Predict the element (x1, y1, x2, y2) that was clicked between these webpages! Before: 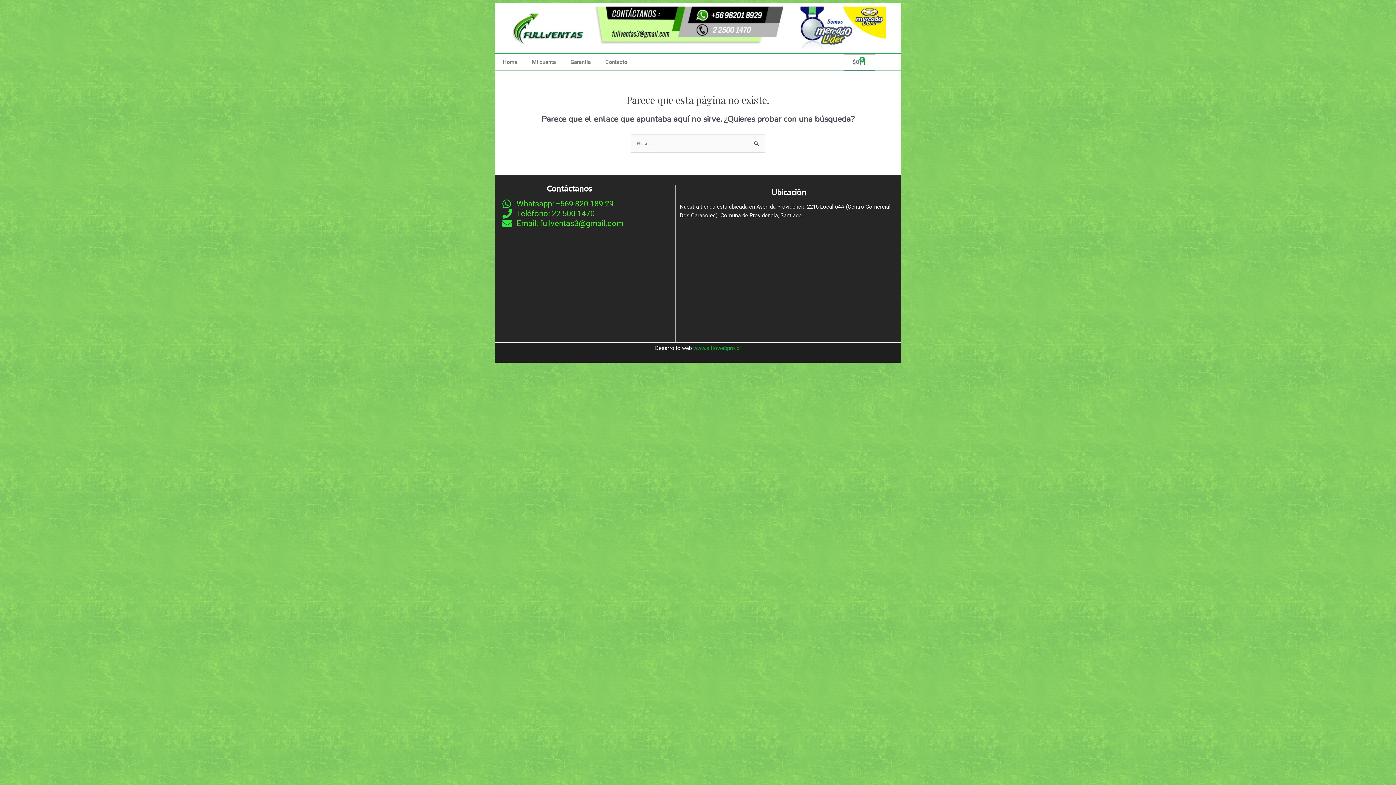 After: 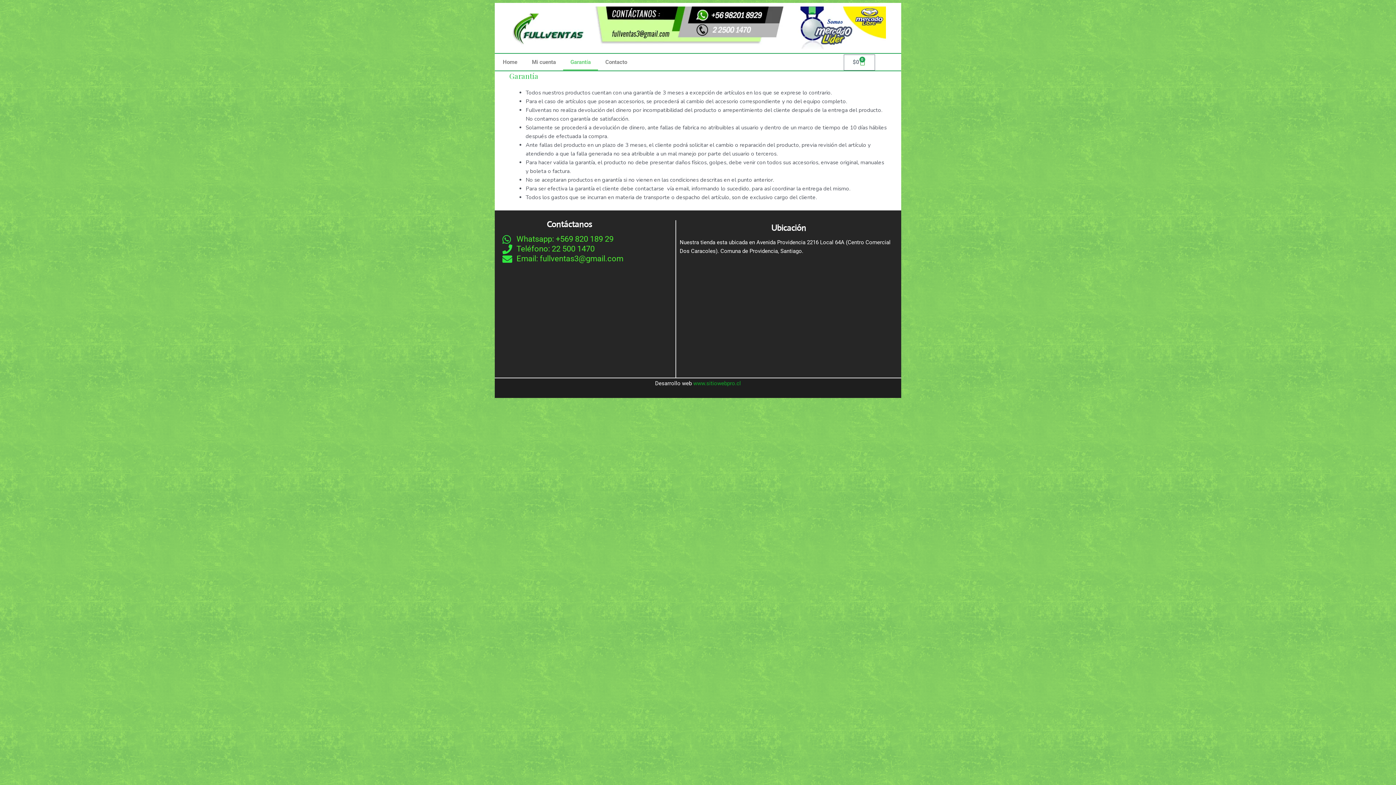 Action: label: Garantía bbox: (563, 53, 598, 70)